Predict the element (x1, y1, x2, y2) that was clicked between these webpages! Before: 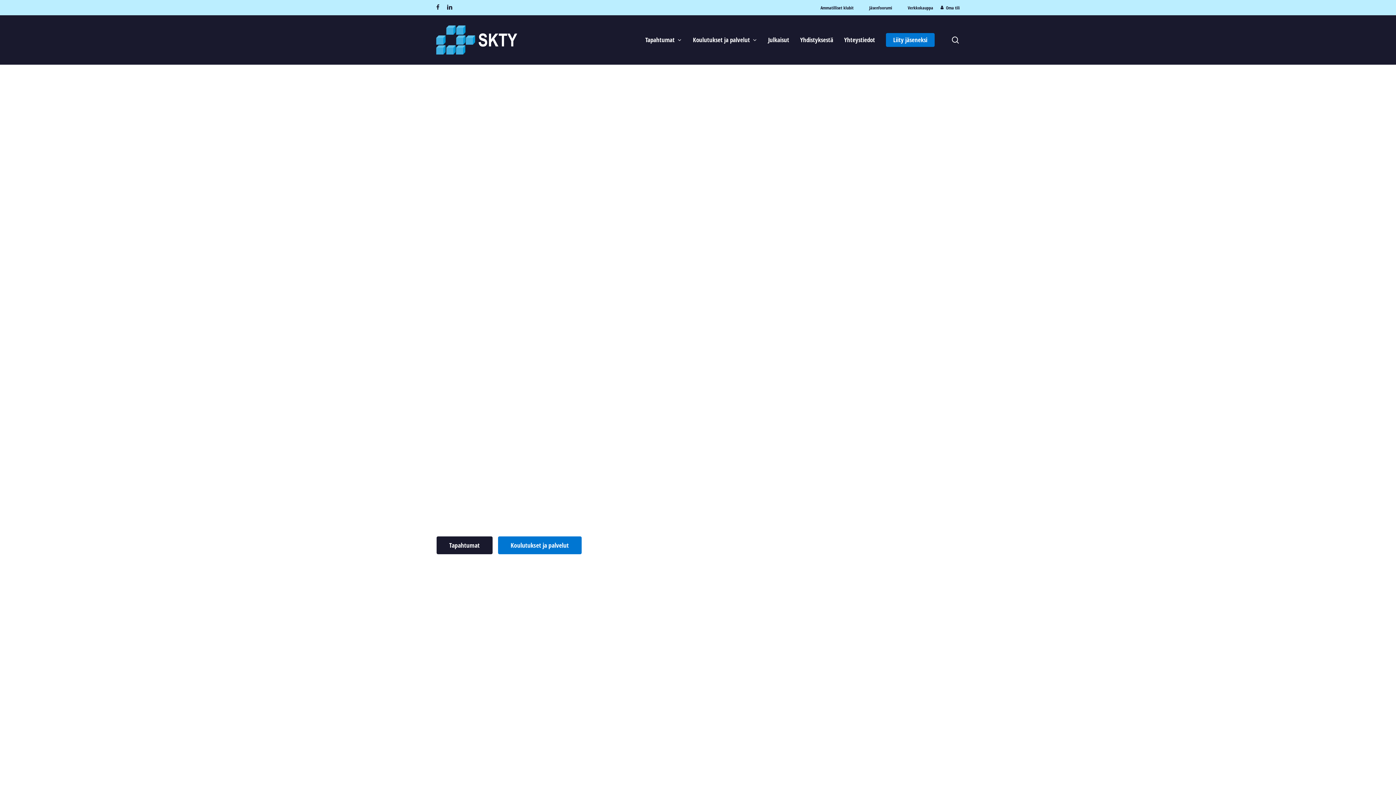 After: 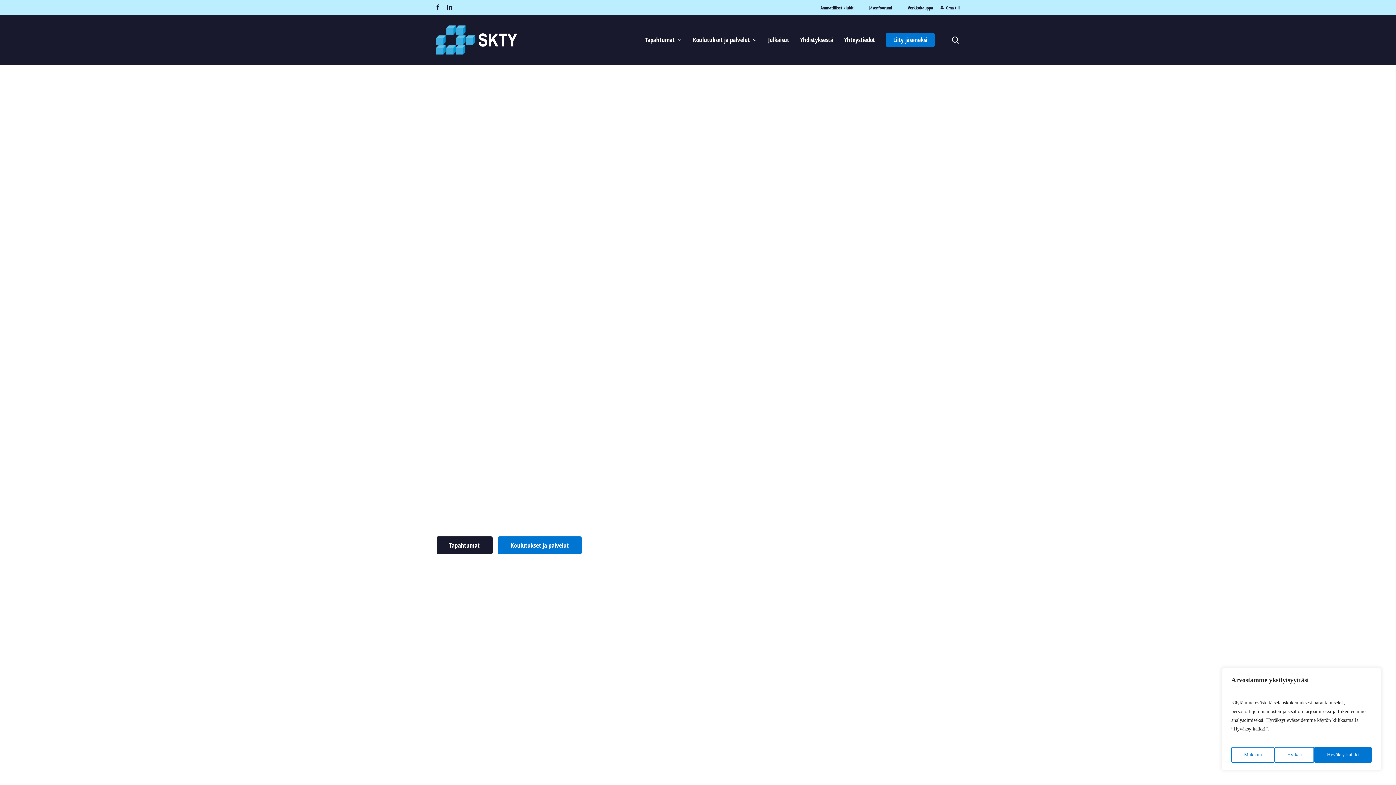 Action: label: etsi bbox: (951, 36, 960, 43)